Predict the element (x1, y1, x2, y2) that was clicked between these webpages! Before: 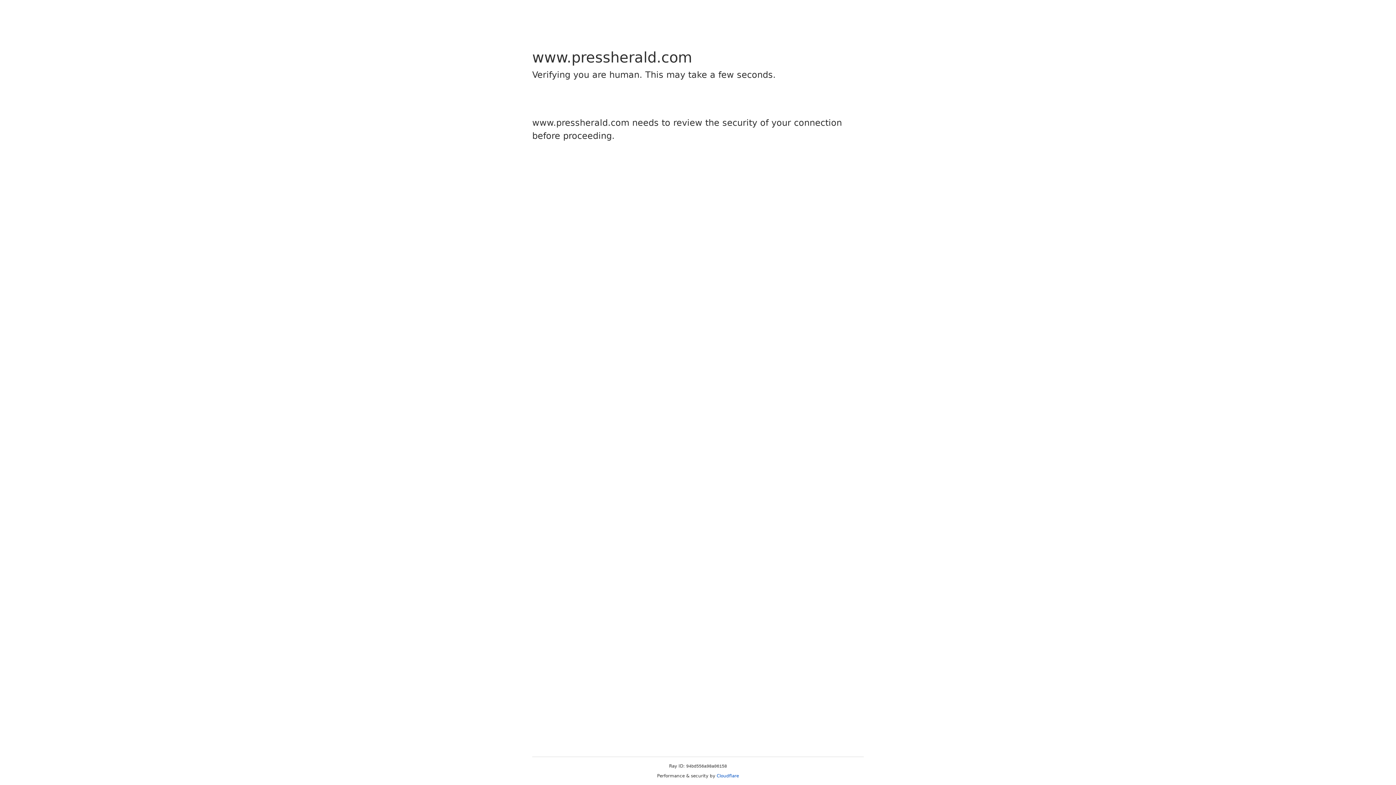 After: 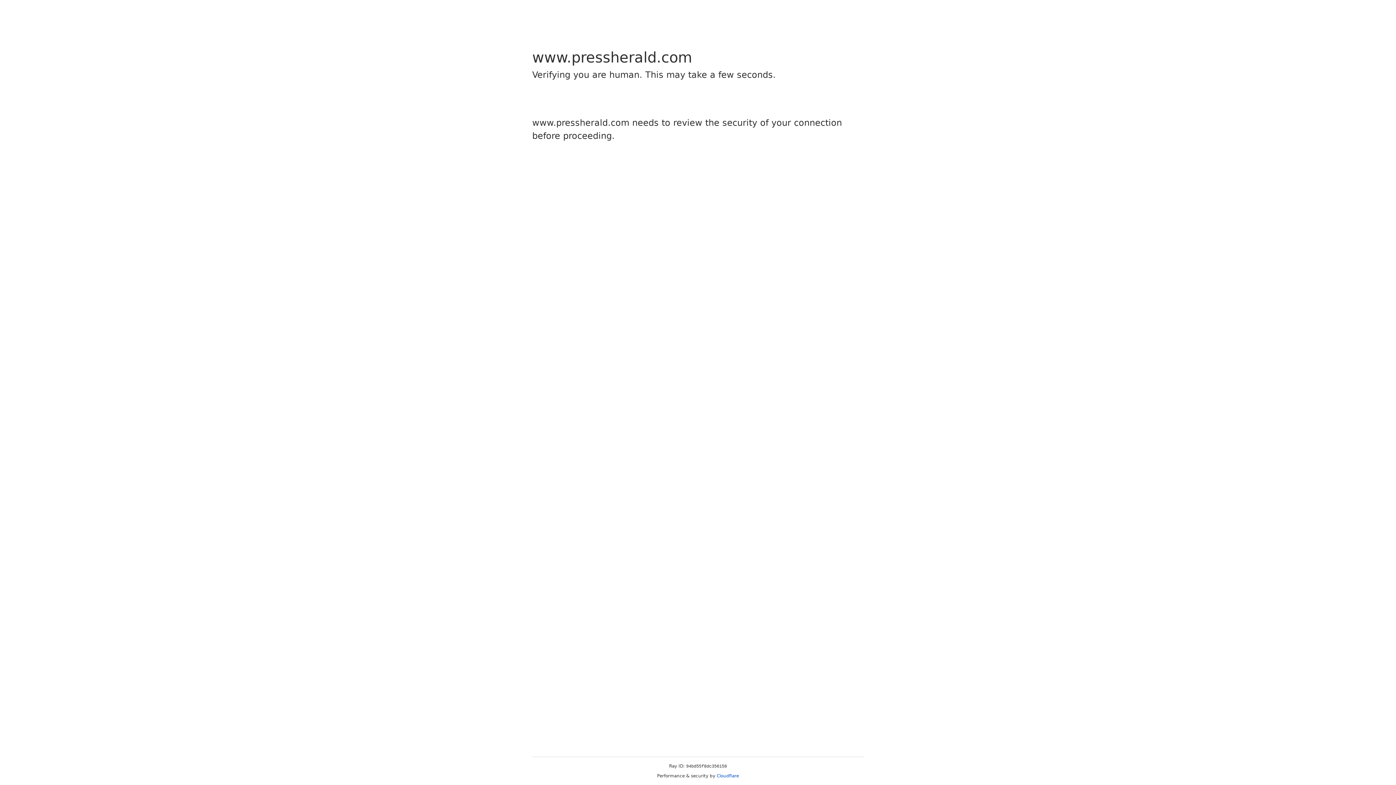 Action: label: Cloudflare bbox: (716, 773, 739, 778)